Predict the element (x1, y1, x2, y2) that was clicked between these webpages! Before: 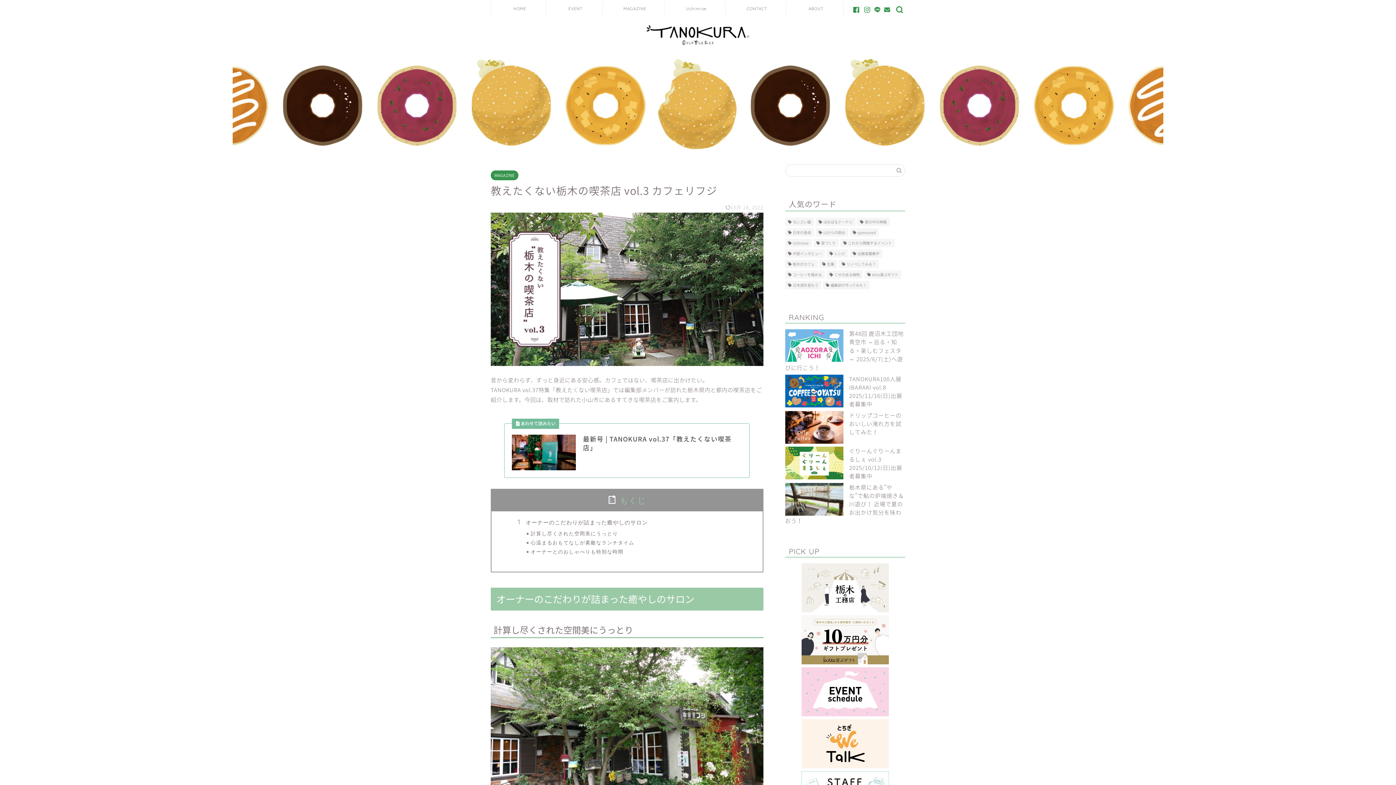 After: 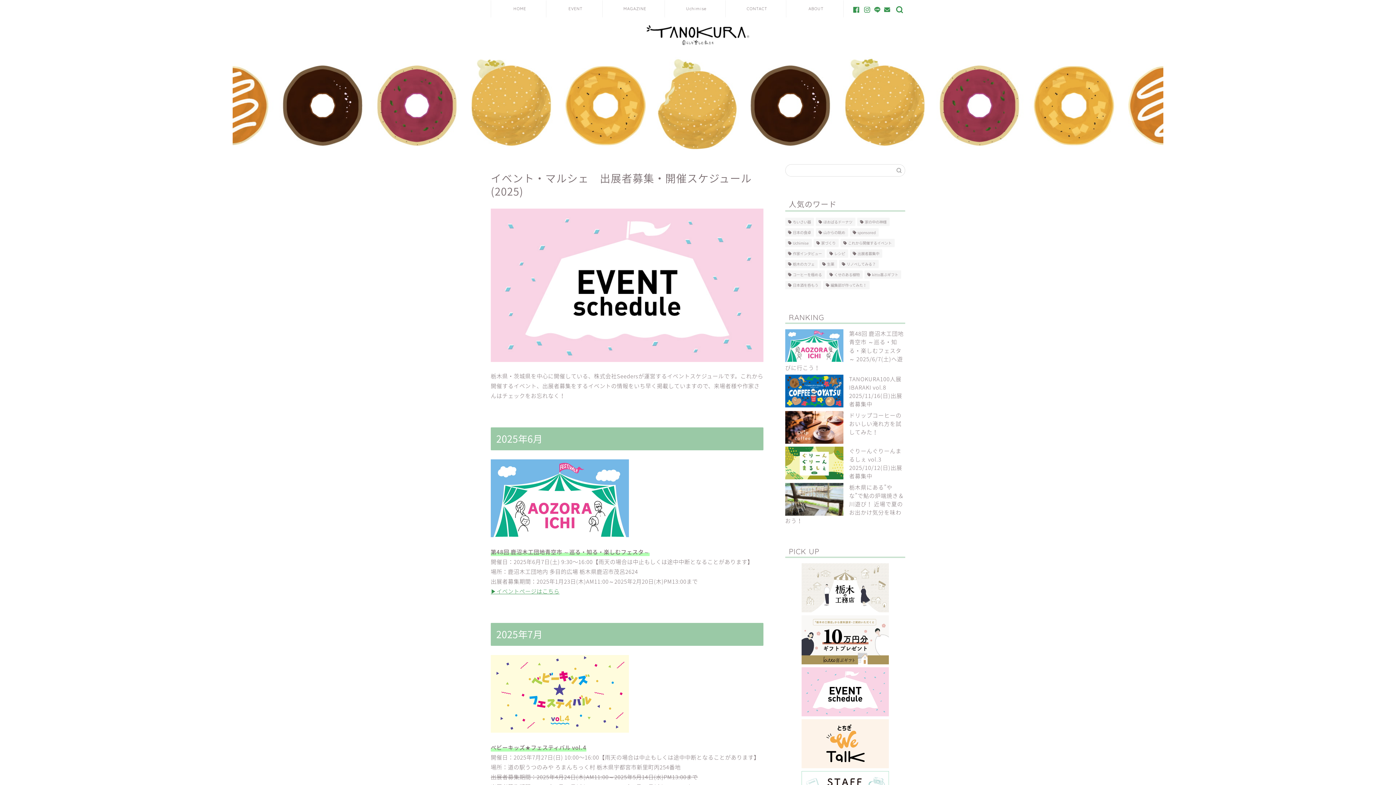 Action: bbox: (790, 667, 899, 716)